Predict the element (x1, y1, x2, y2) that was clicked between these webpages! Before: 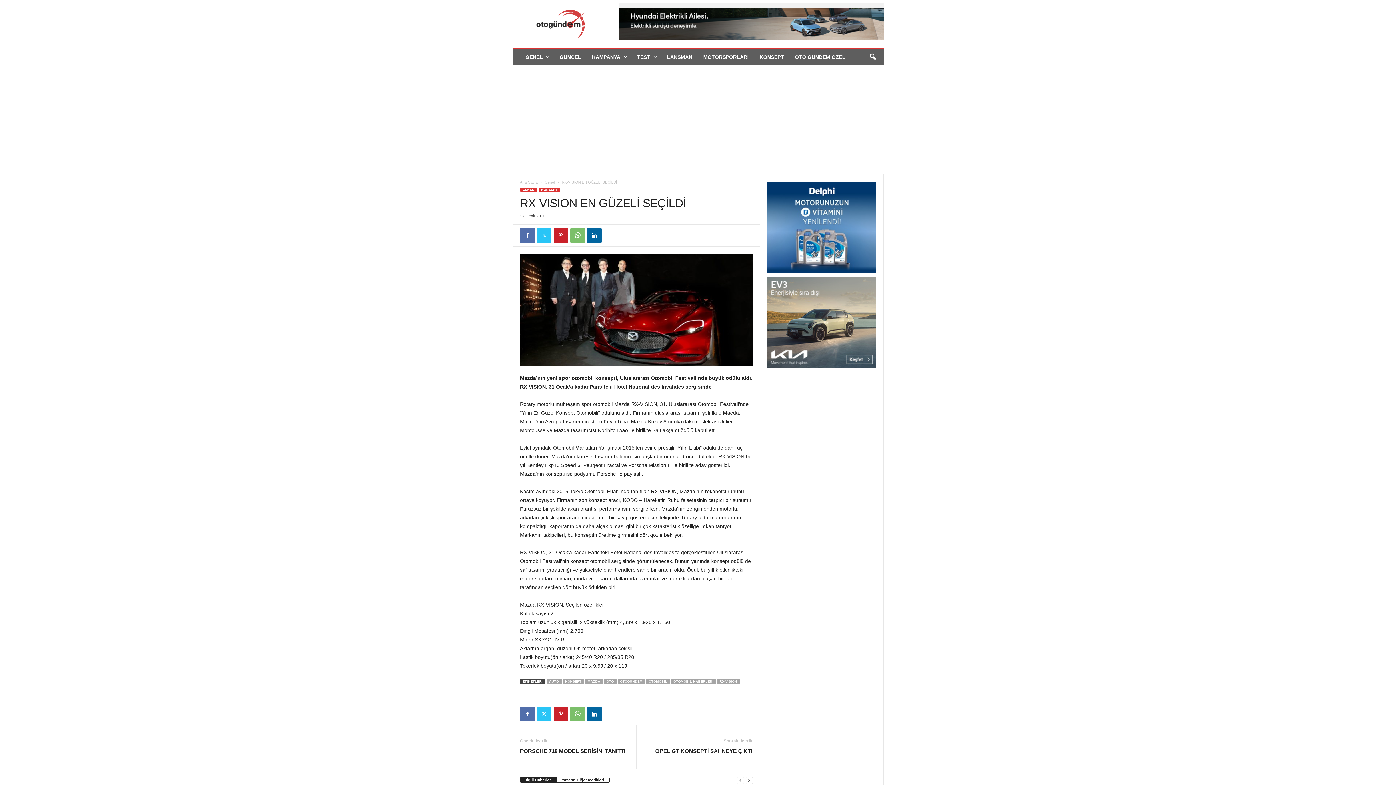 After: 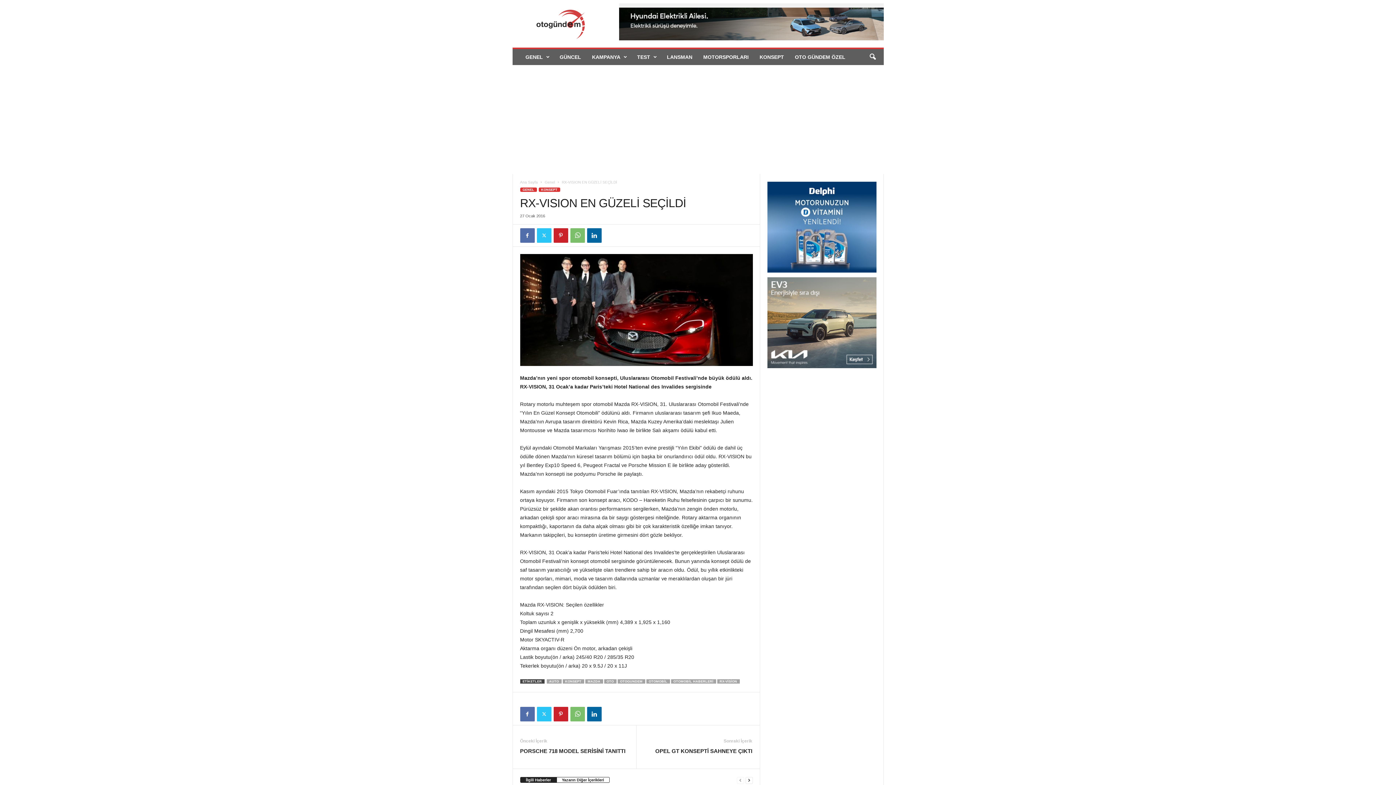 Action: bbox: (520, 777, 556, 783) label: İlgili Haberler